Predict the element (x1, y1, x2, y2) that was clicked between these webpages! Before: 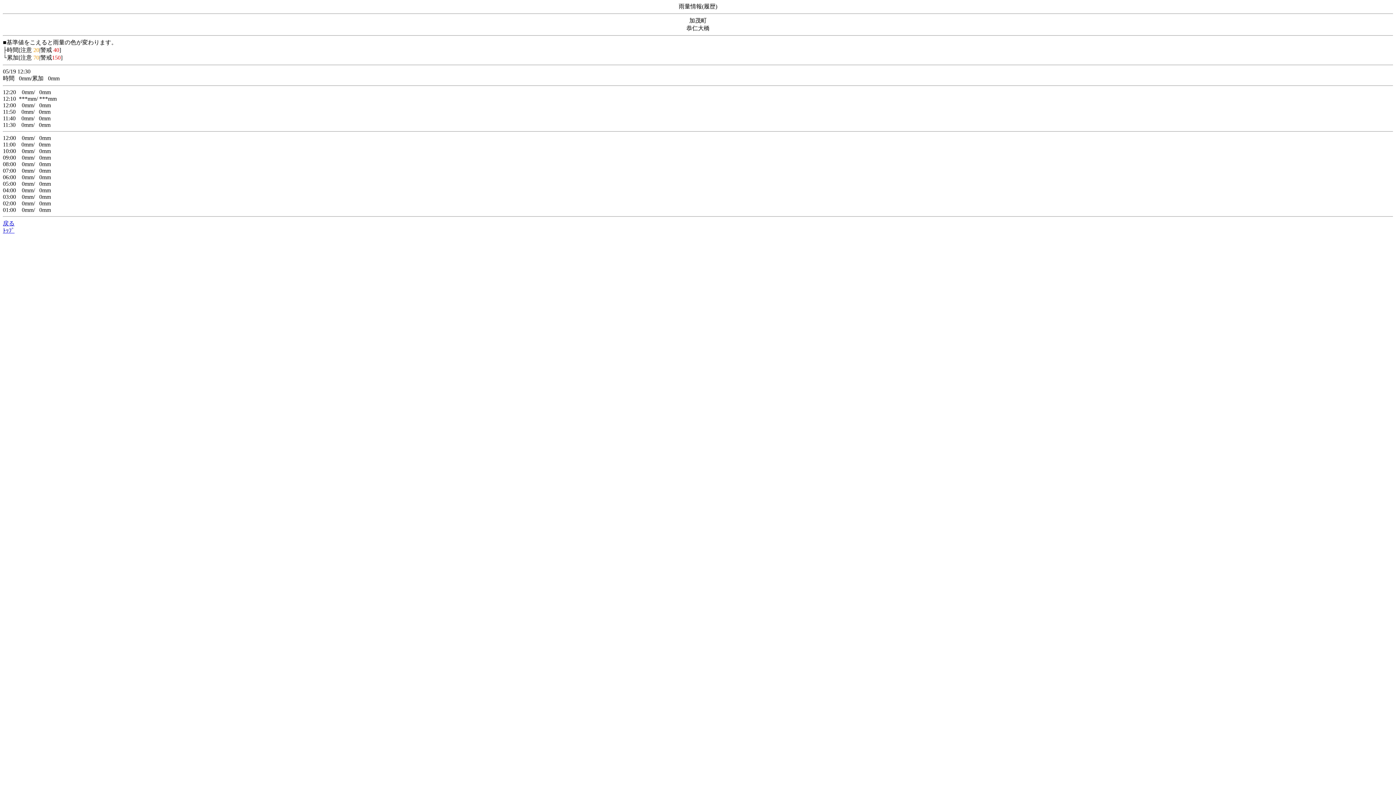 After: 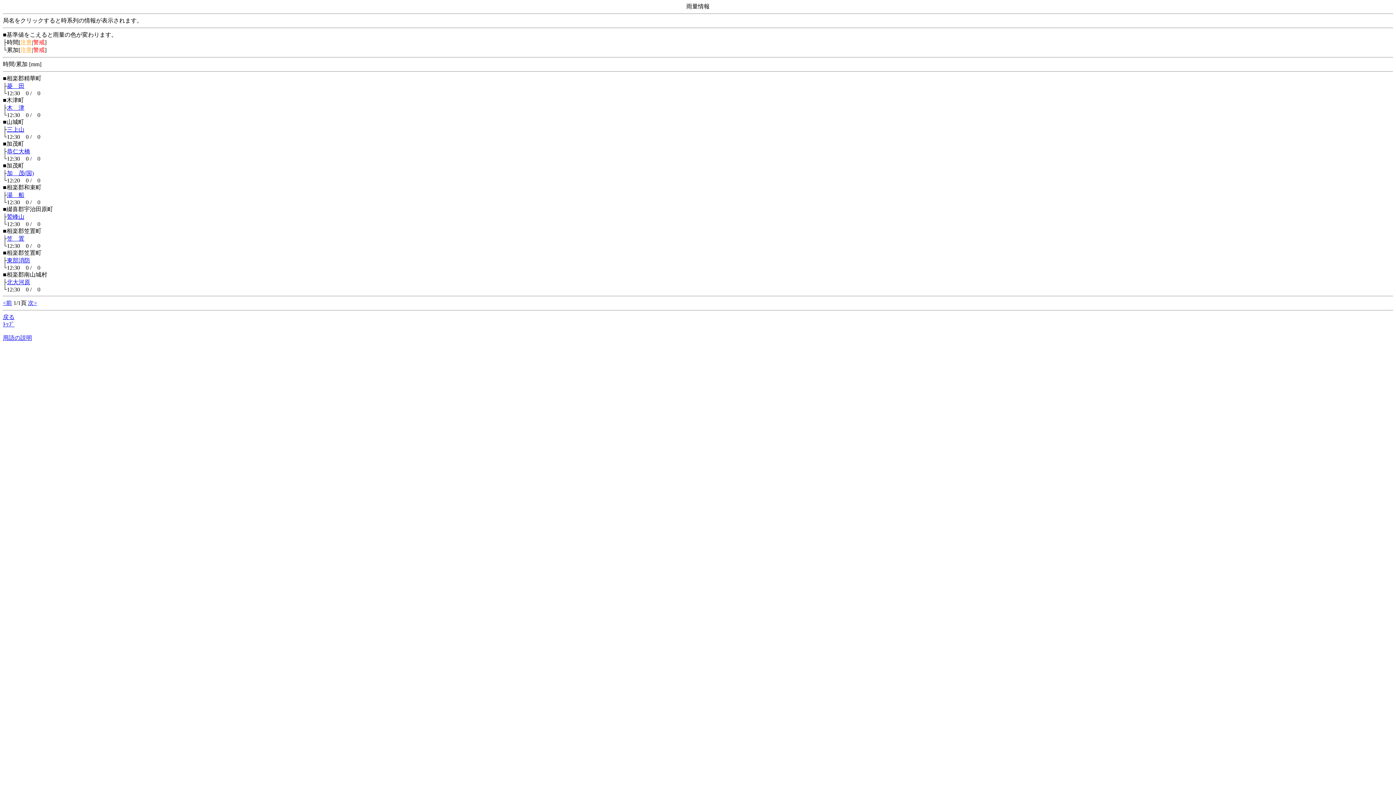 Action: label: 戻る bbox: (2, 220, 14, 226)